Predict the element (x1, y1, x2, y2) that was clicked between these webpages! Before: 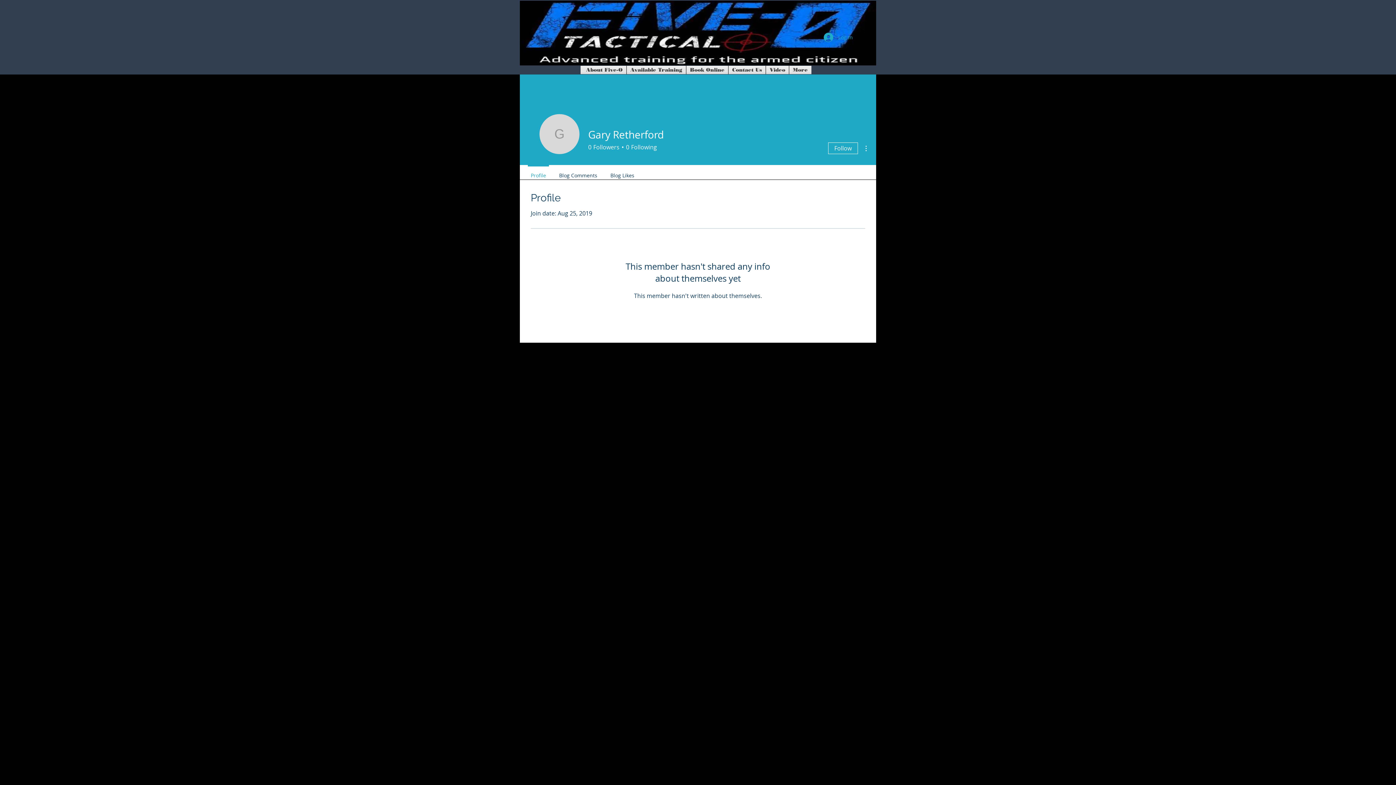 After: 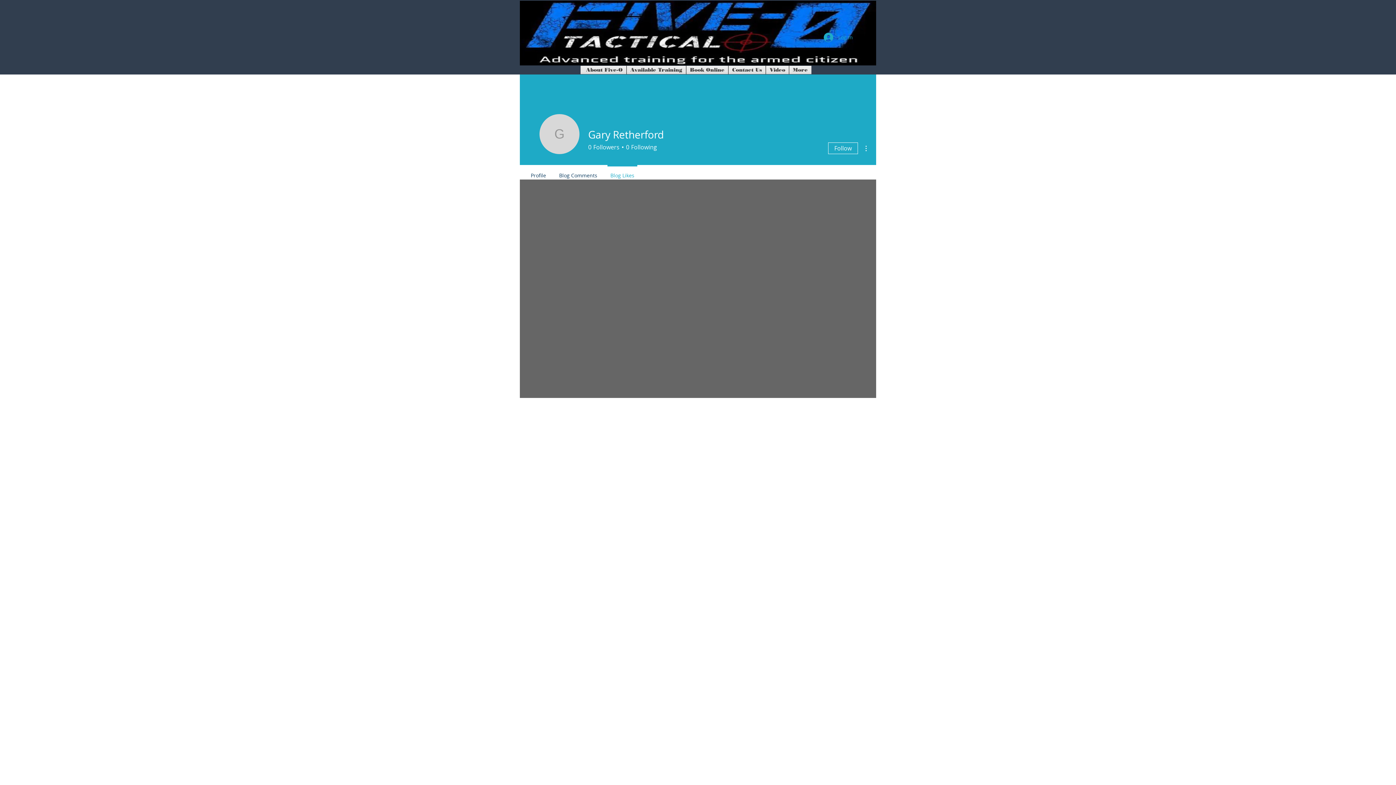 Action: bbox: (604, 165, 641, 179) label: Blog Likes